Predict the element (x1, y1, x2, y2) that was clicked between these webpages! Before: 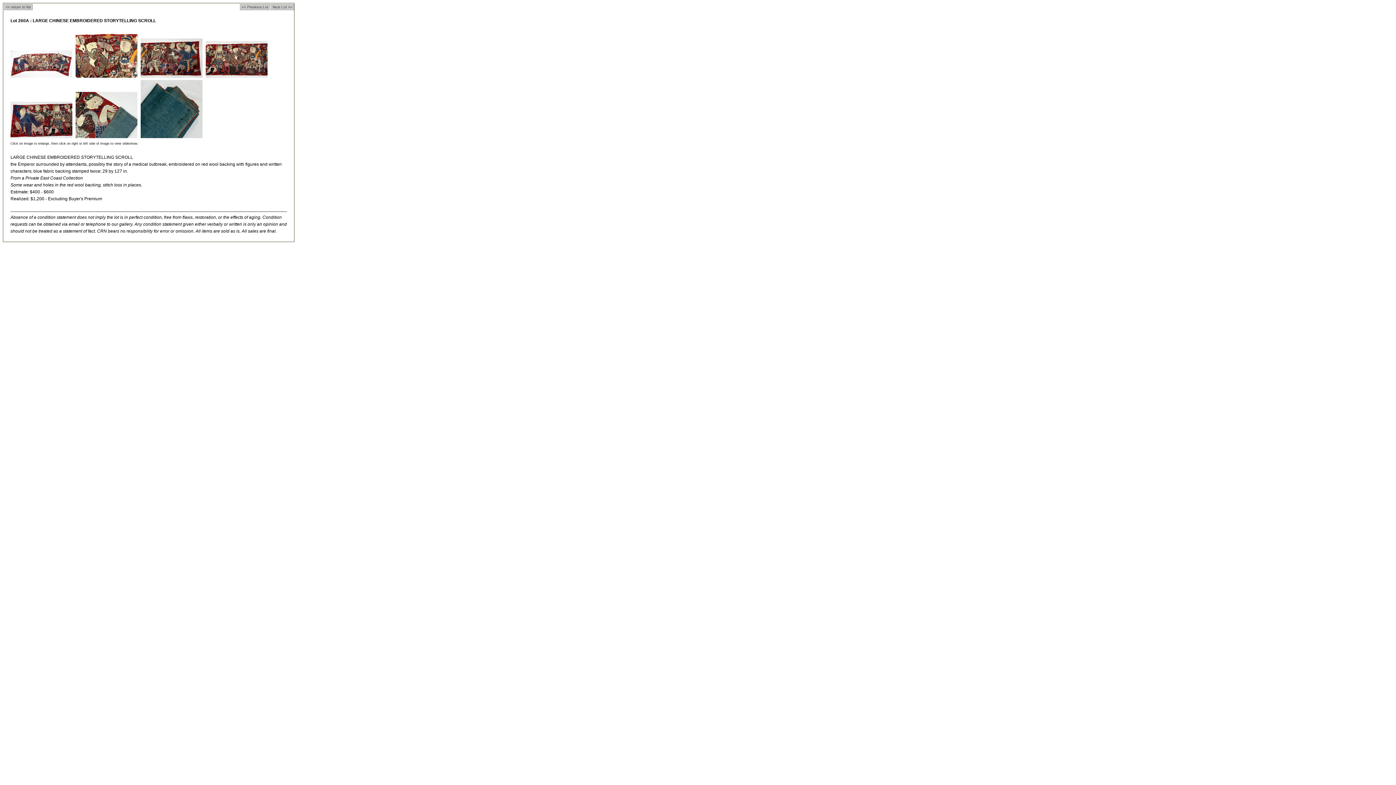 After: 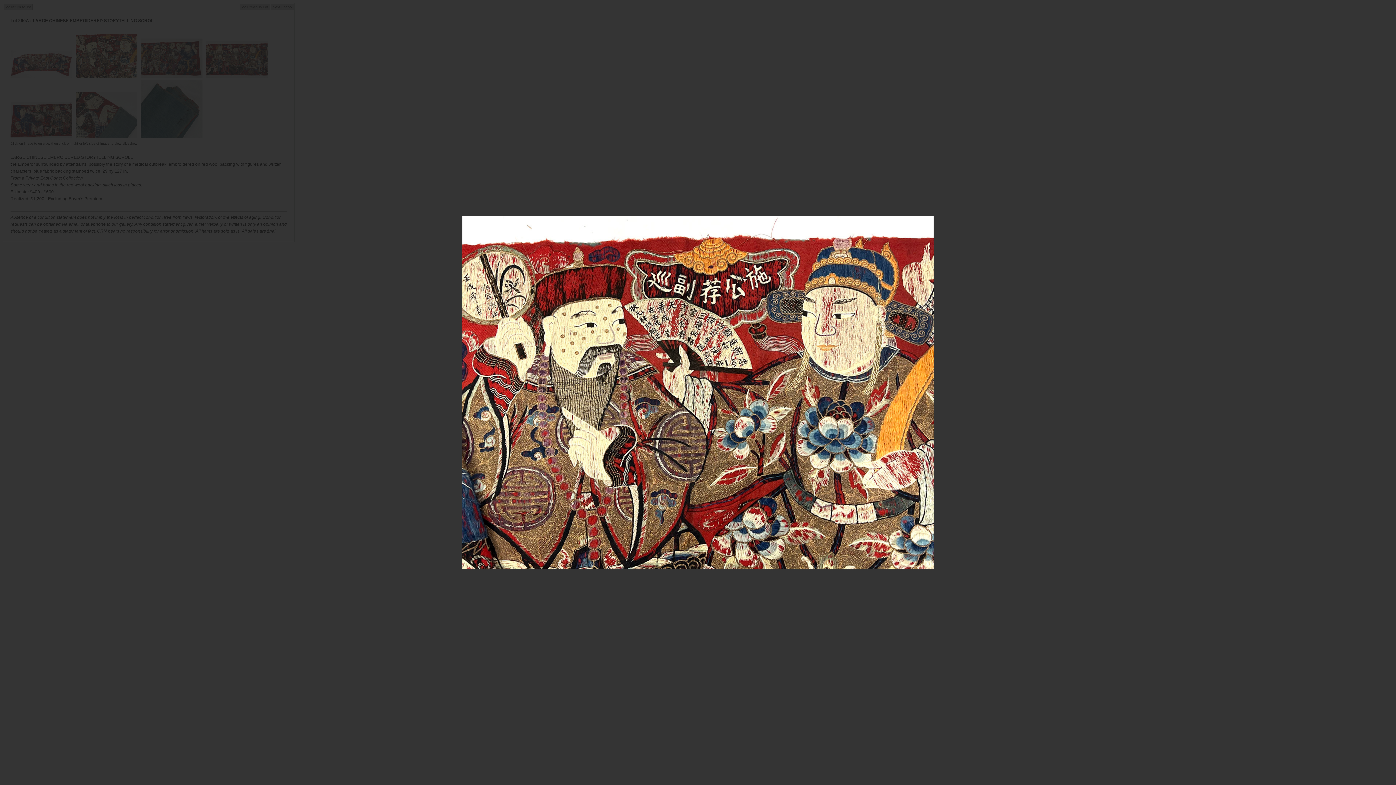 Action: bbox: (75, 74, 137, 78)